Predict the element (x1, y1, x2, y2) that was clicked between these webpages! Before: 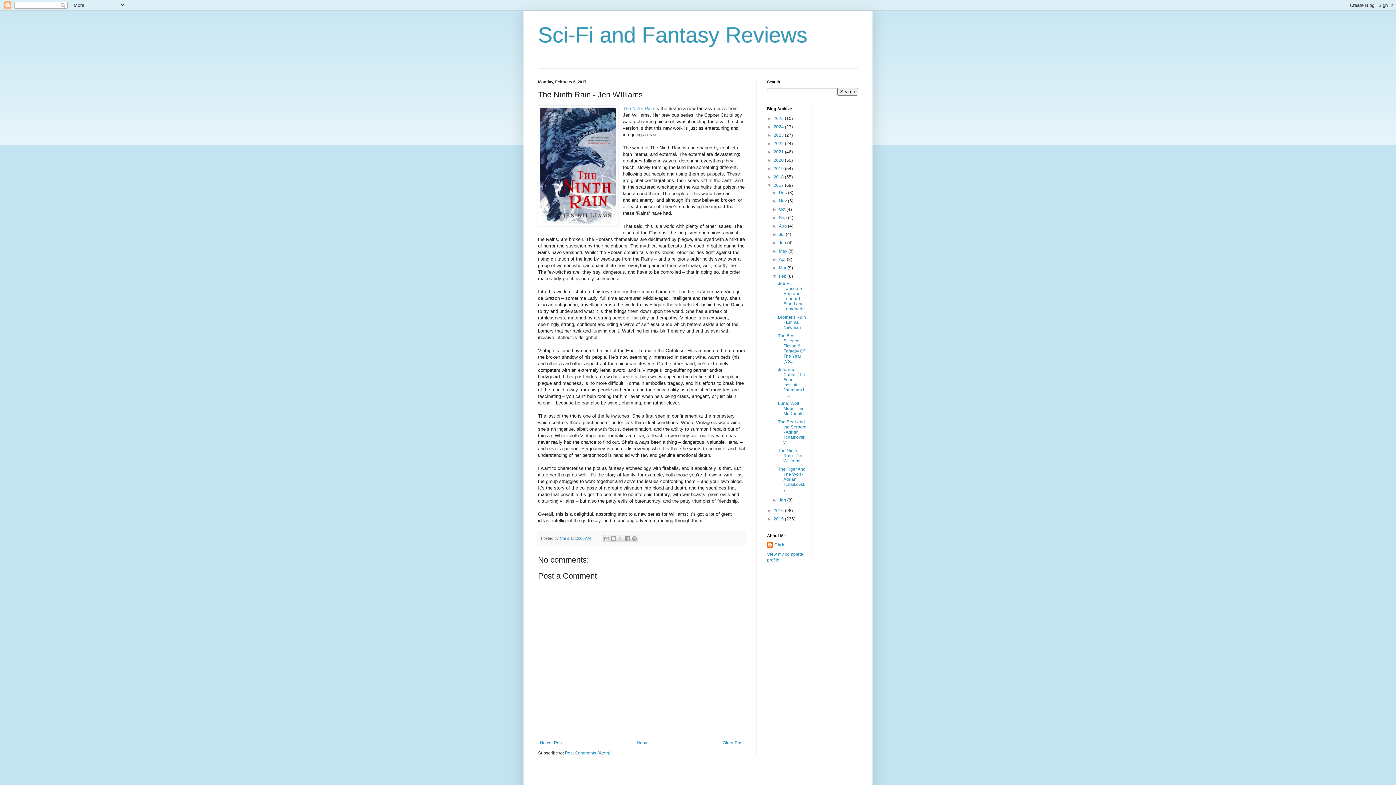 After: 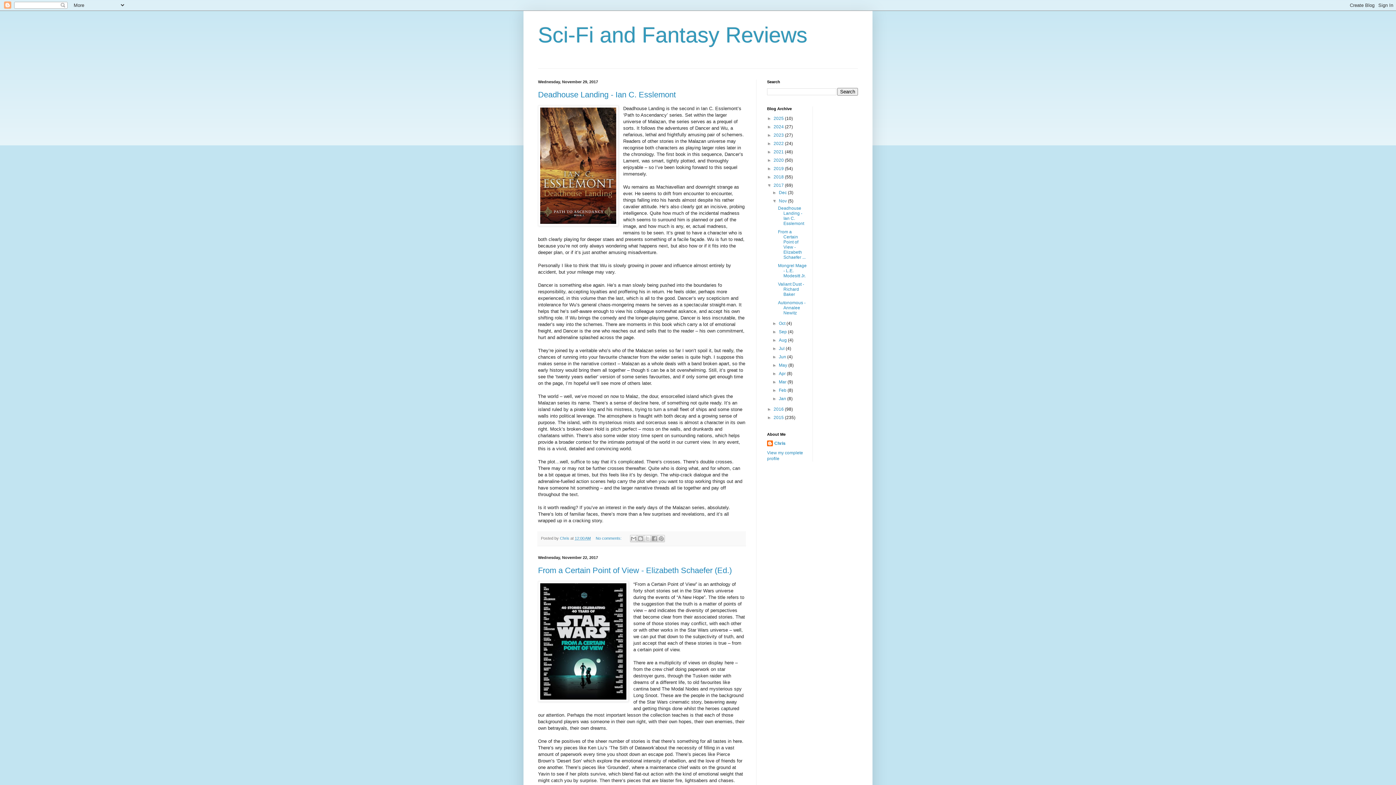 Action: bbox: (779, 198, 788, 203) label: Nov 